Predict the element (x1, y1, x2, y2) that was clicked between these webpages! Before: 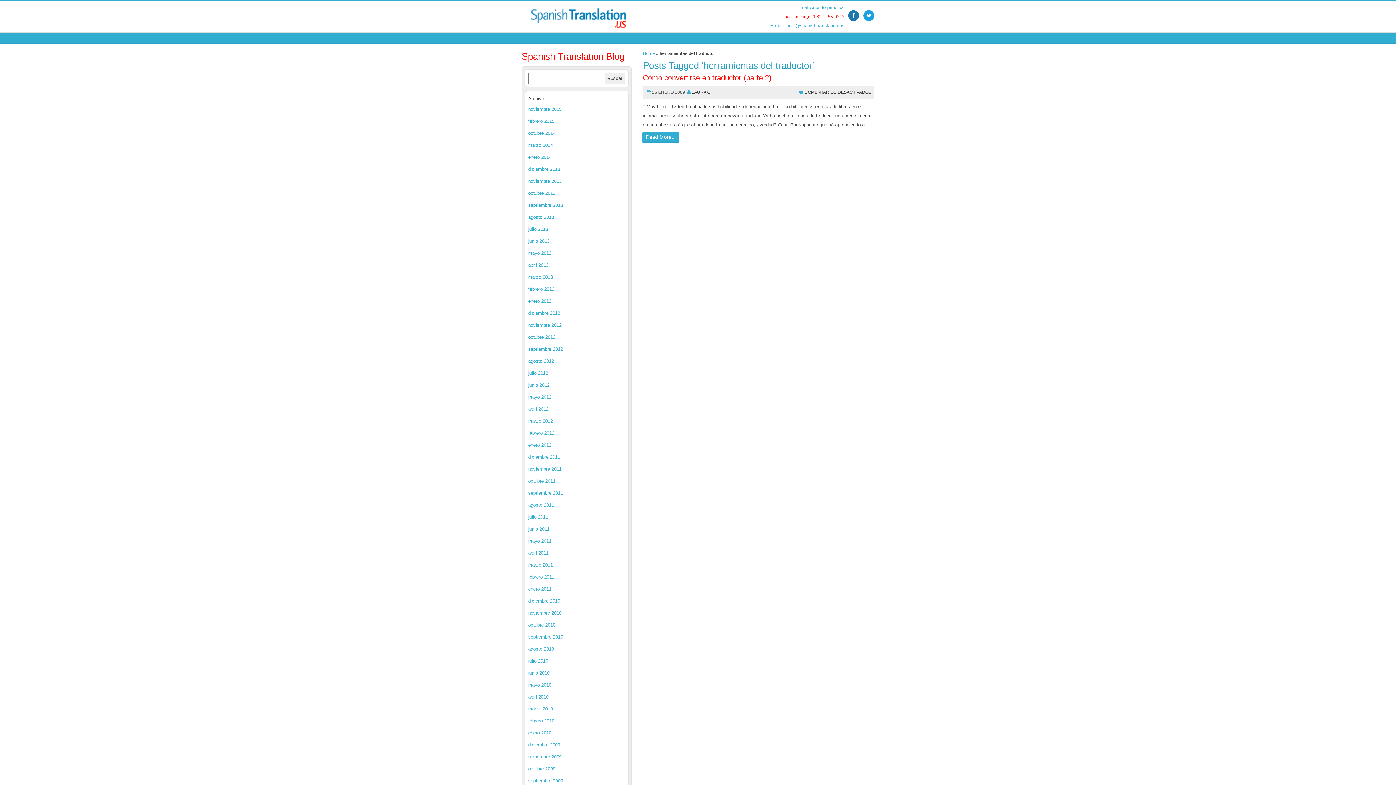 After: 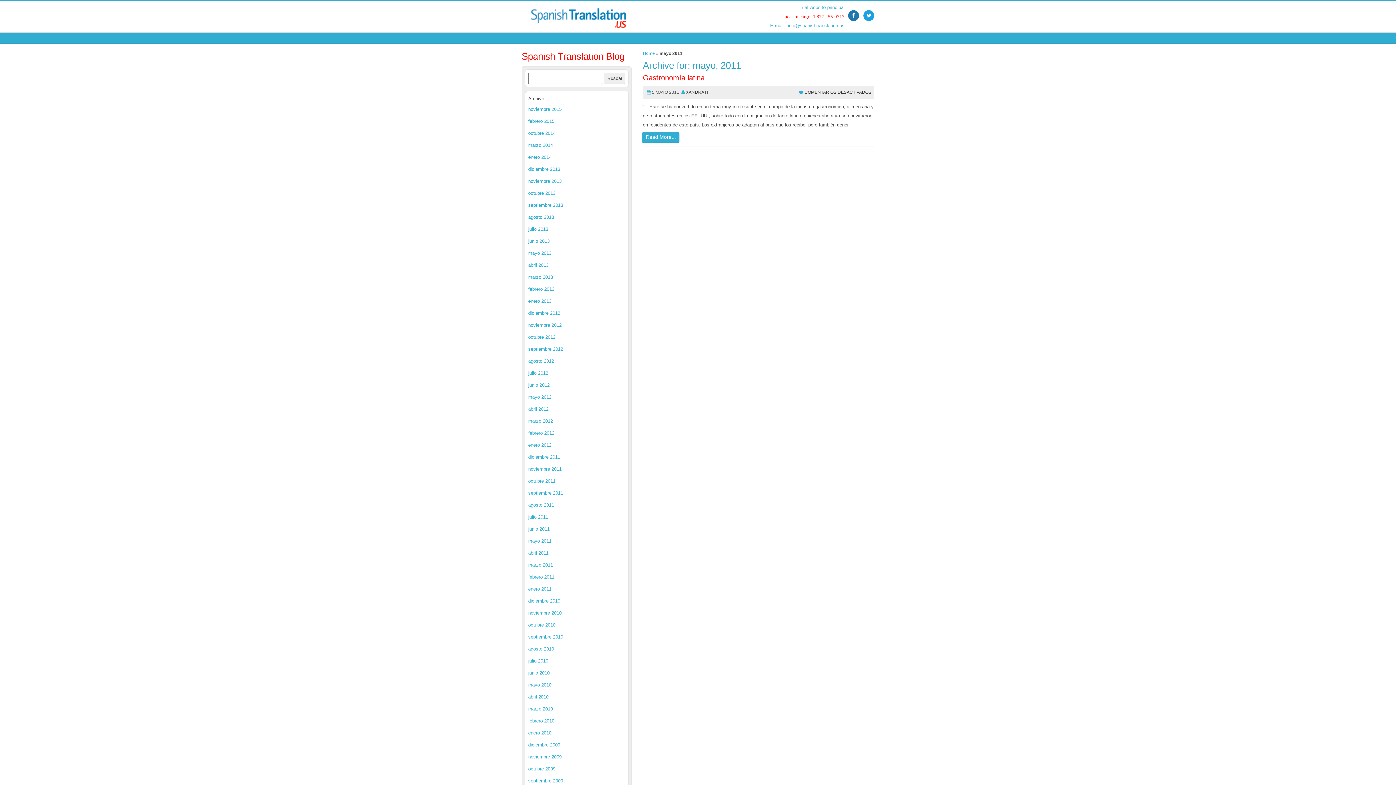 Action: bbox: (528, 538, 551, 544) label: mayo 2011